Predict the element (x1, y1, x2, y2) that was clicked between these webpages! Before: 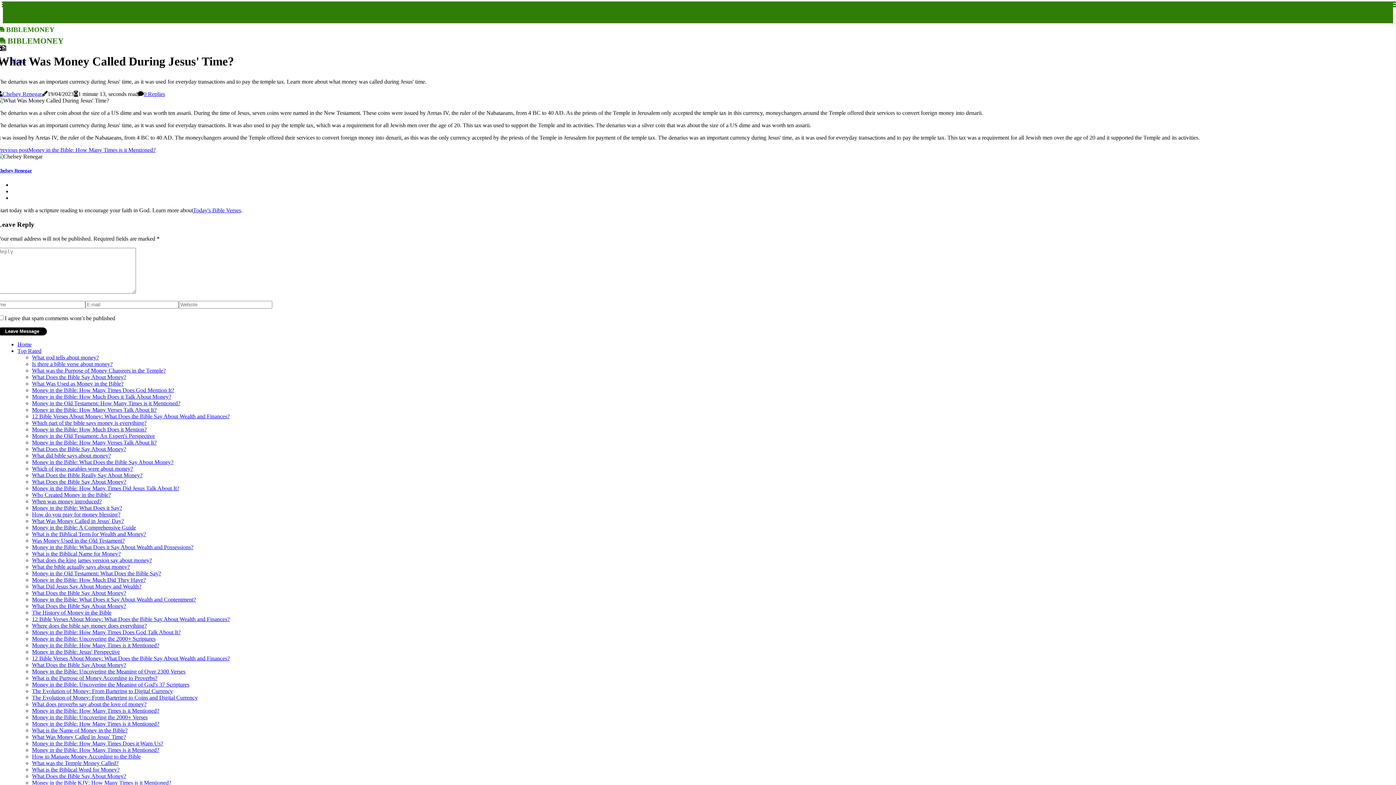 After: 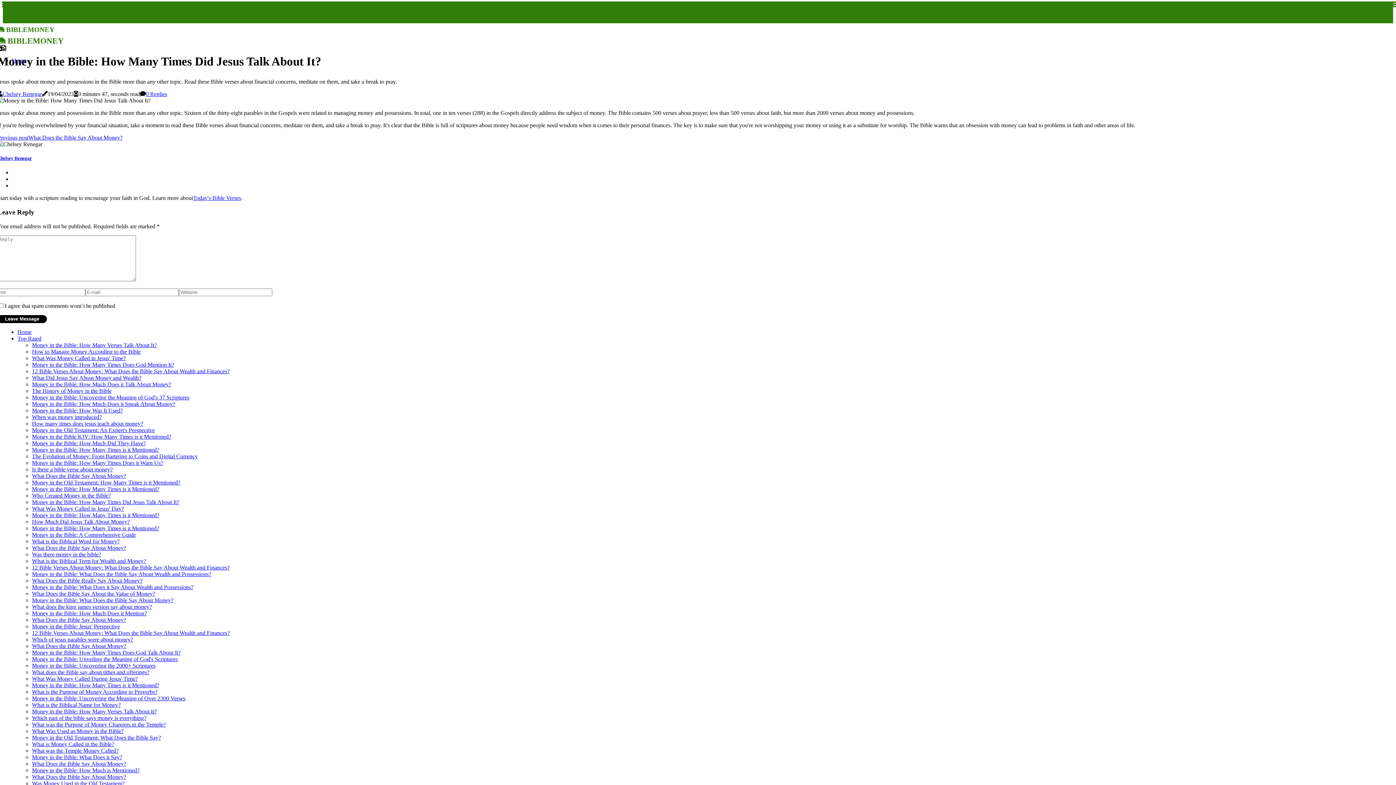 Action: bbox: (32, 485, 179, 491) label: Money in the Bible: How Many Times Did Jesus Talk About It?